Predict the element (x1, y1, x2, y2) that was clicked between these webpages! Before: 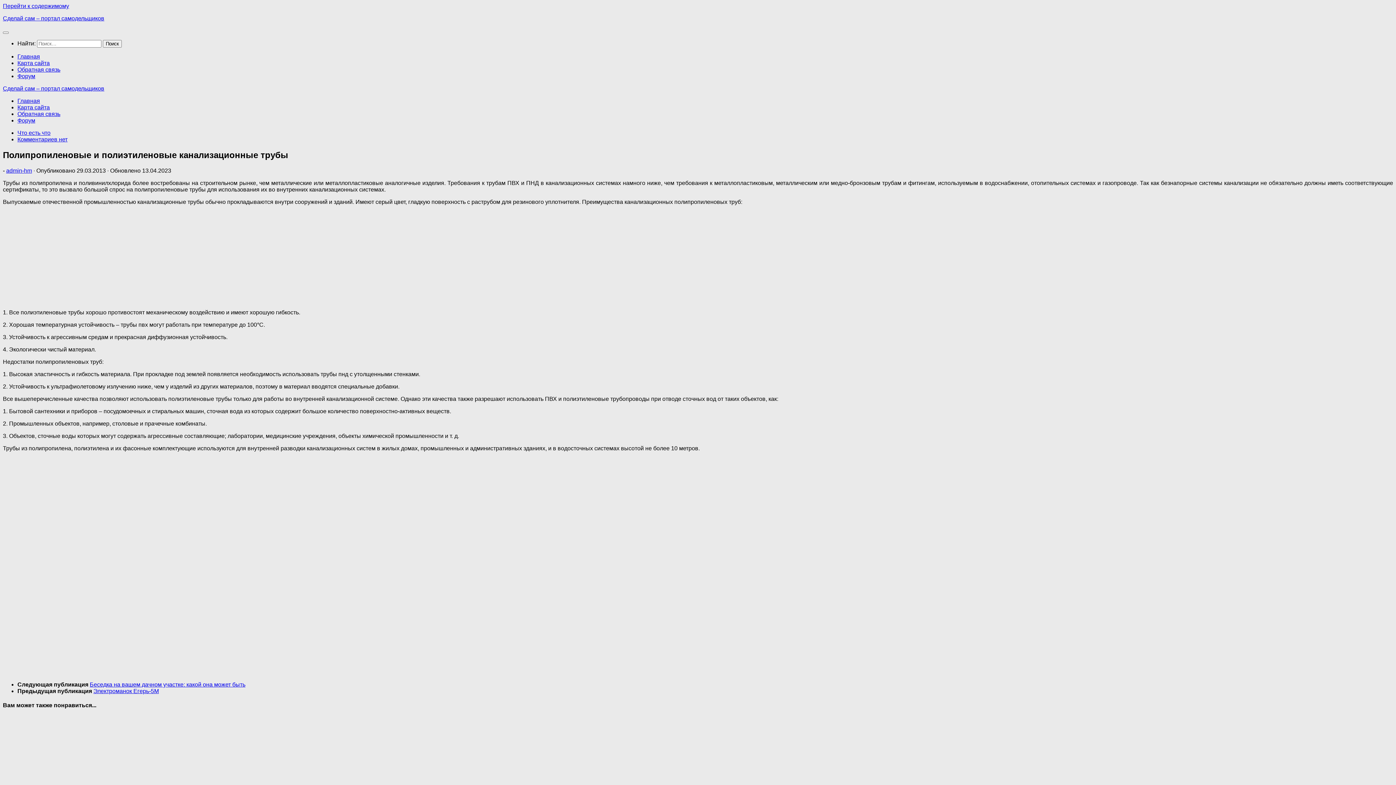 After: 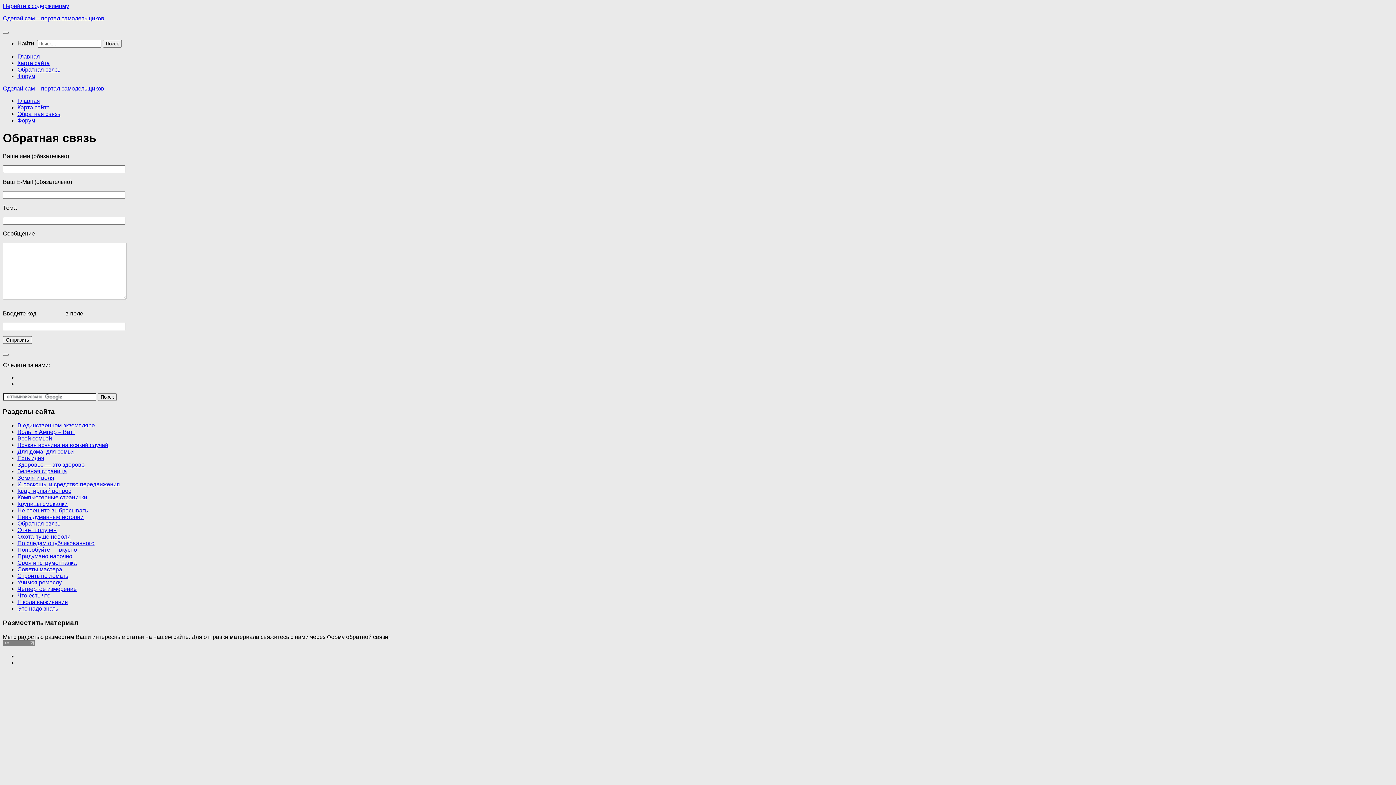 Action: label: Обратная связь bbox: (17, 66, 60, 72)